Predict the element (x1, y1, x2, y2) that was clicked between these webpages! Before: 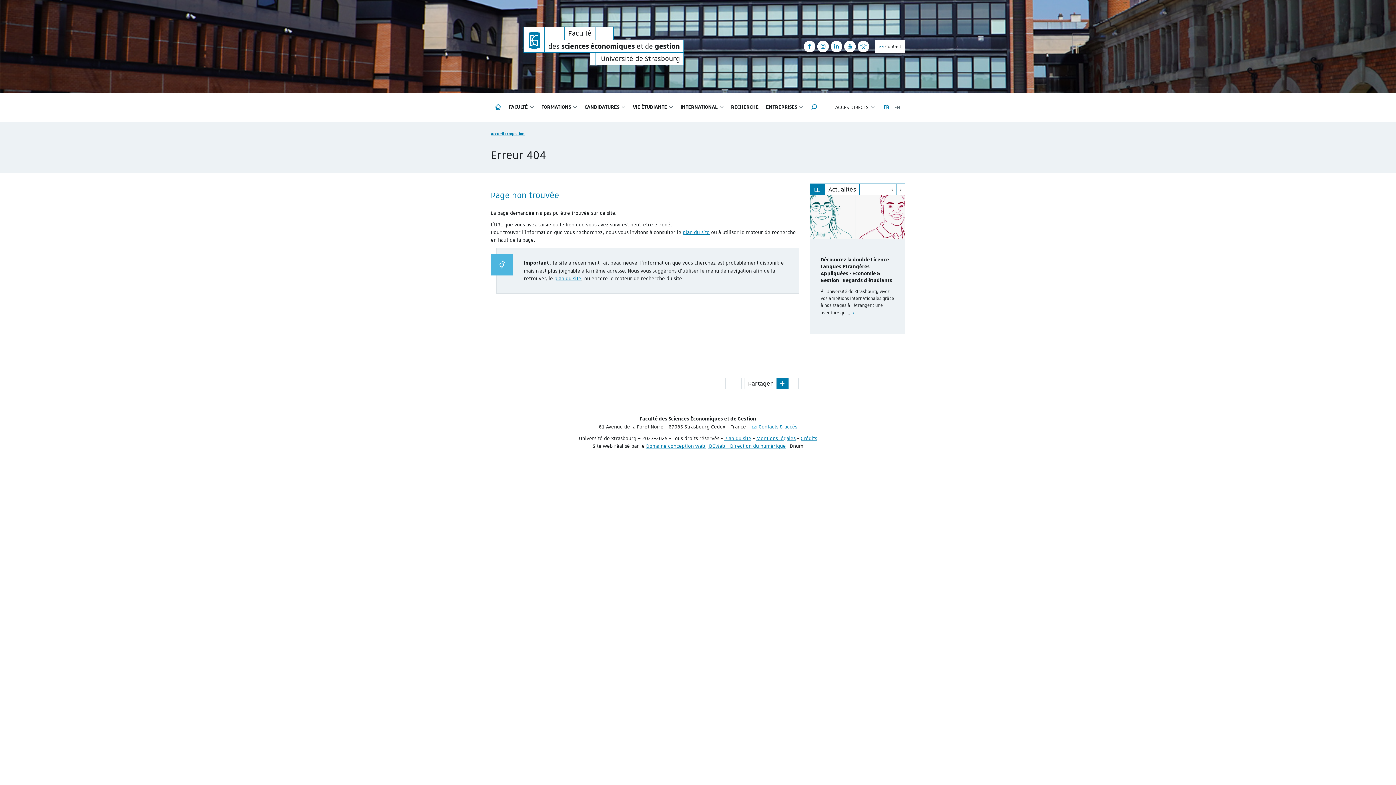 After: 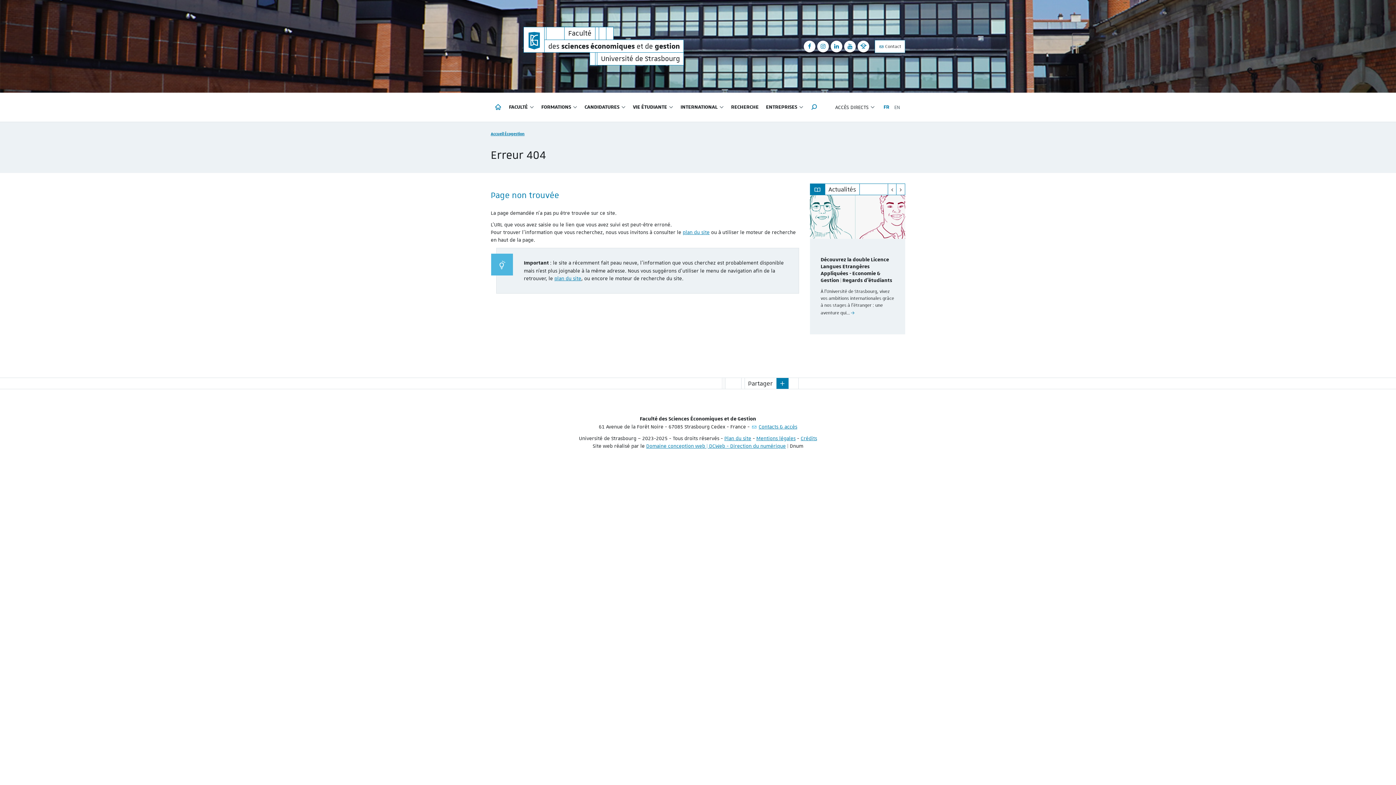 Action: label: FR bbox: (881, 92, 892, 121)